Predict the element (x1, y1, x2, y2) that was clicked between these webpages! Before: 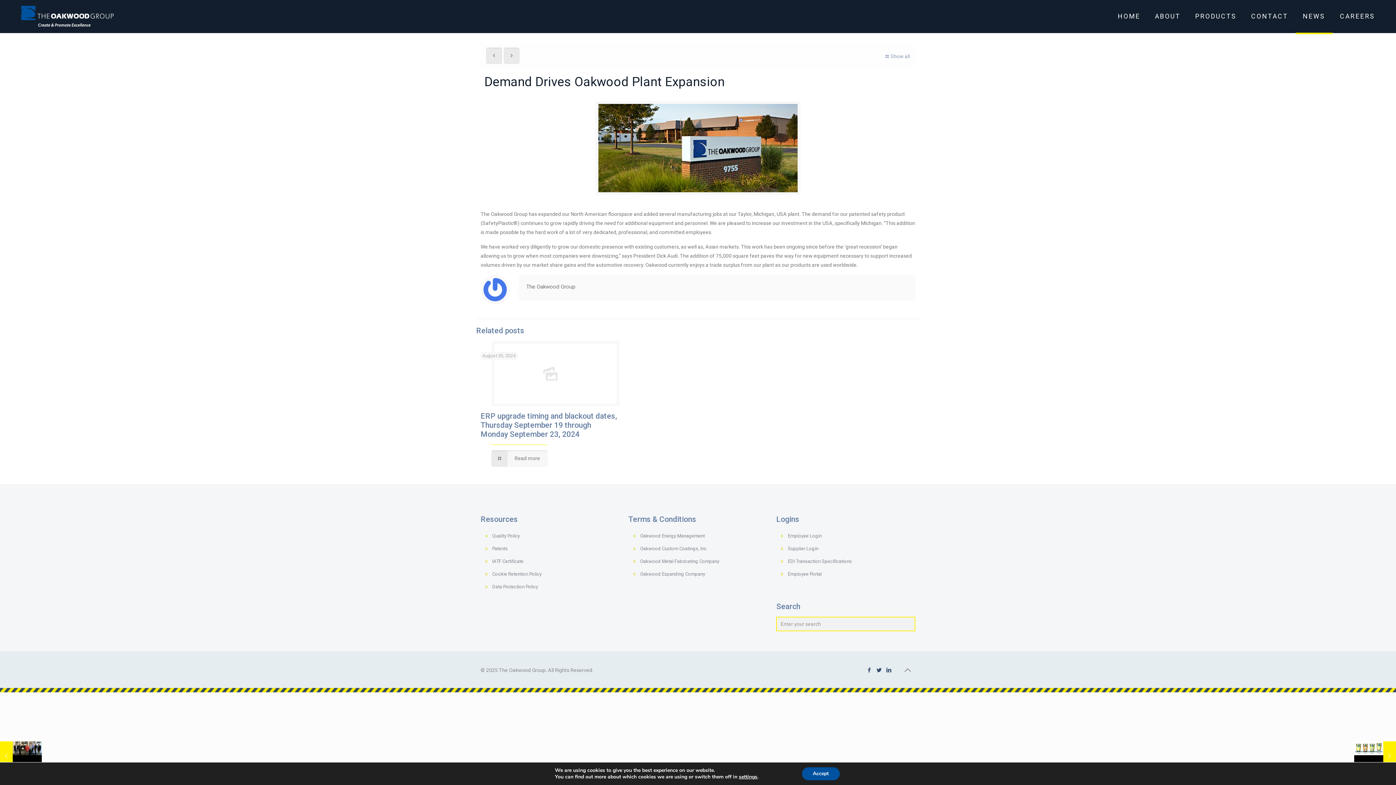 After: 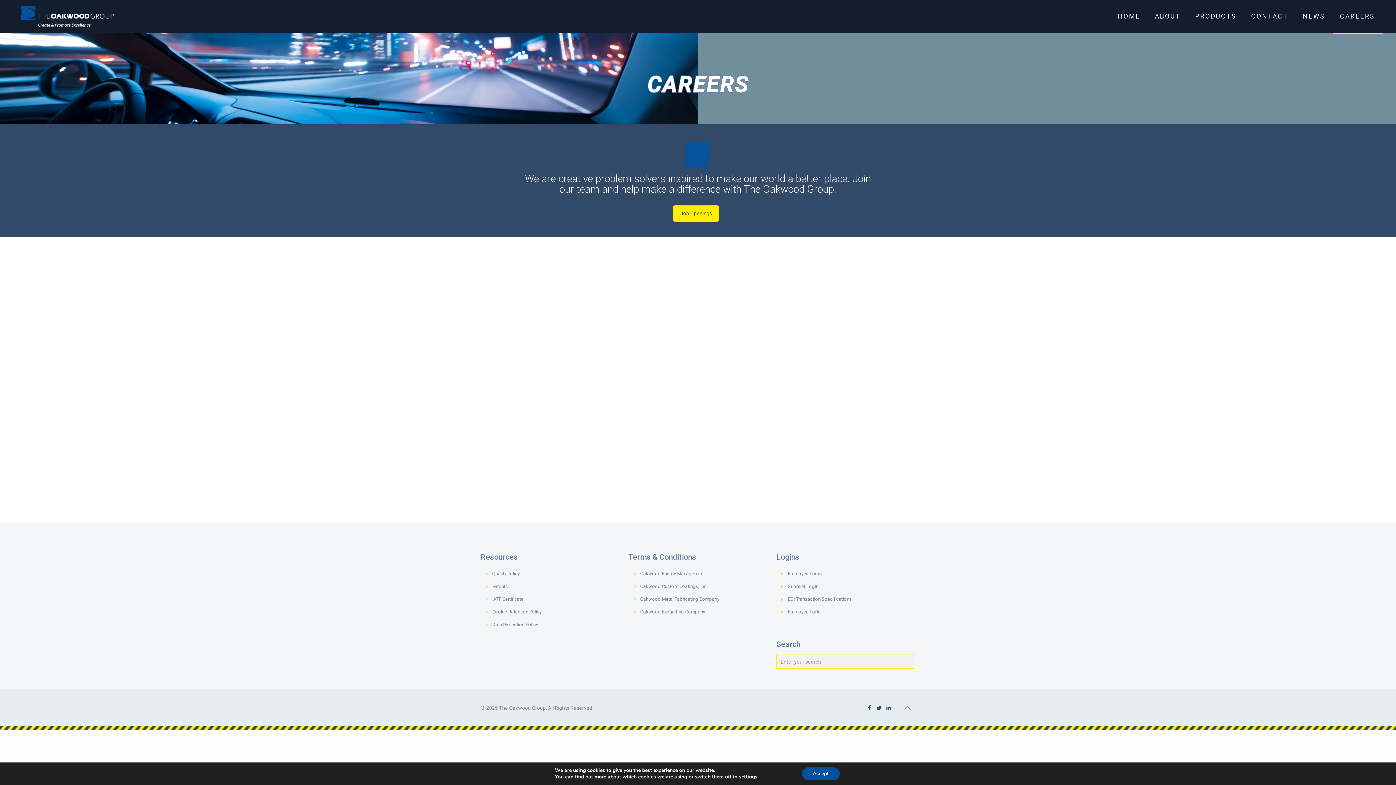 Action: bbox: (1332, 0, 1382, 32) label: CAREERS